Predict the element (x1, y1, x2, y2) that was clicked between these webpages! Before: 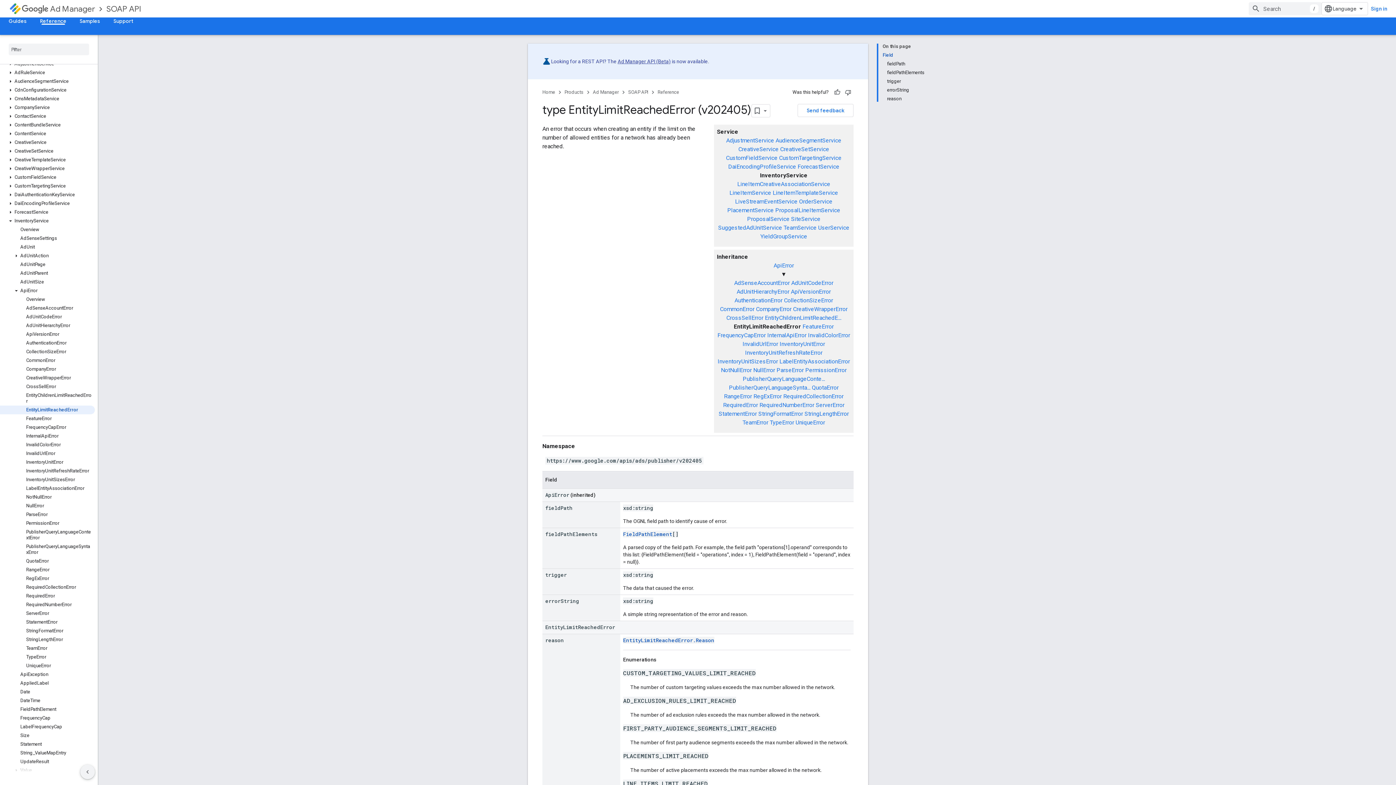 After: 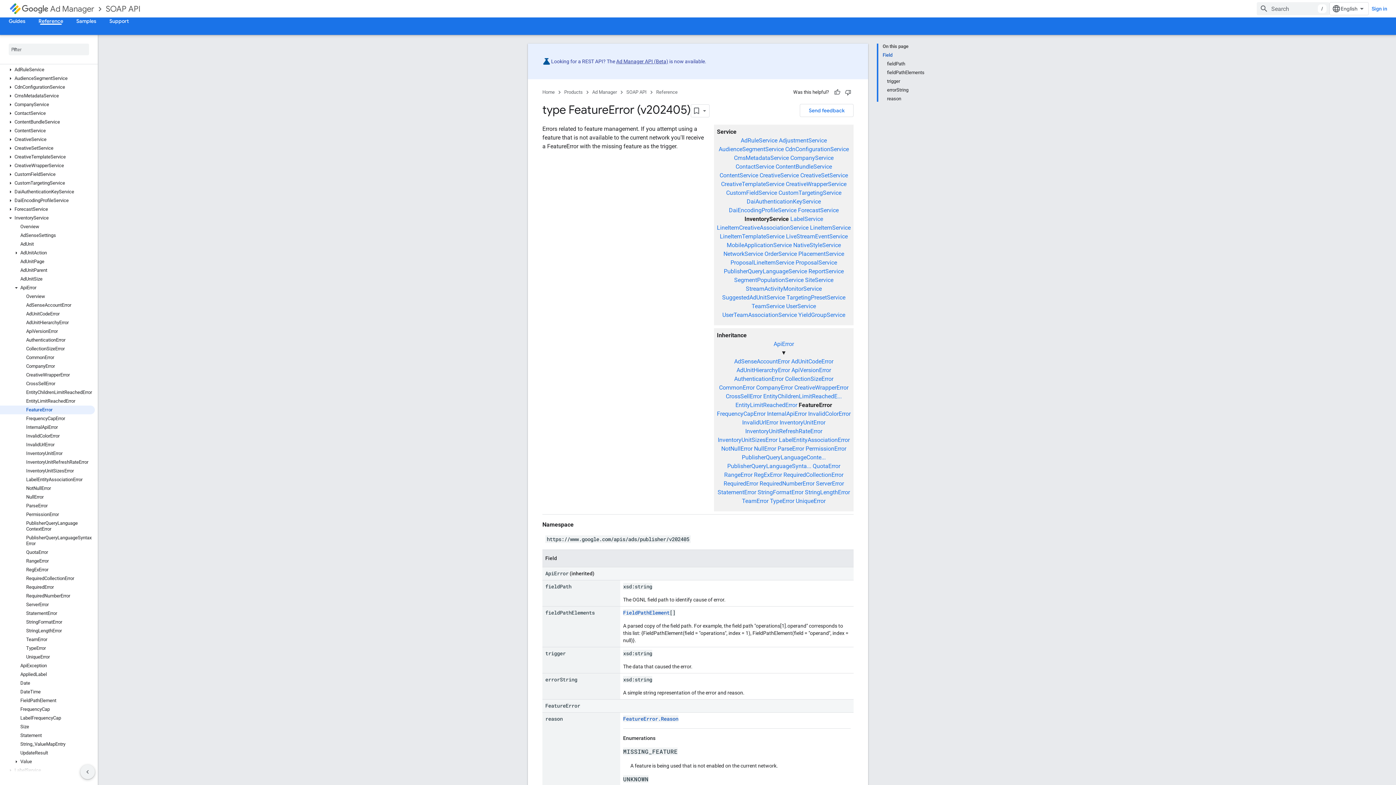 Action: bbox: (802, 323, 834, 330) label: FeatureError